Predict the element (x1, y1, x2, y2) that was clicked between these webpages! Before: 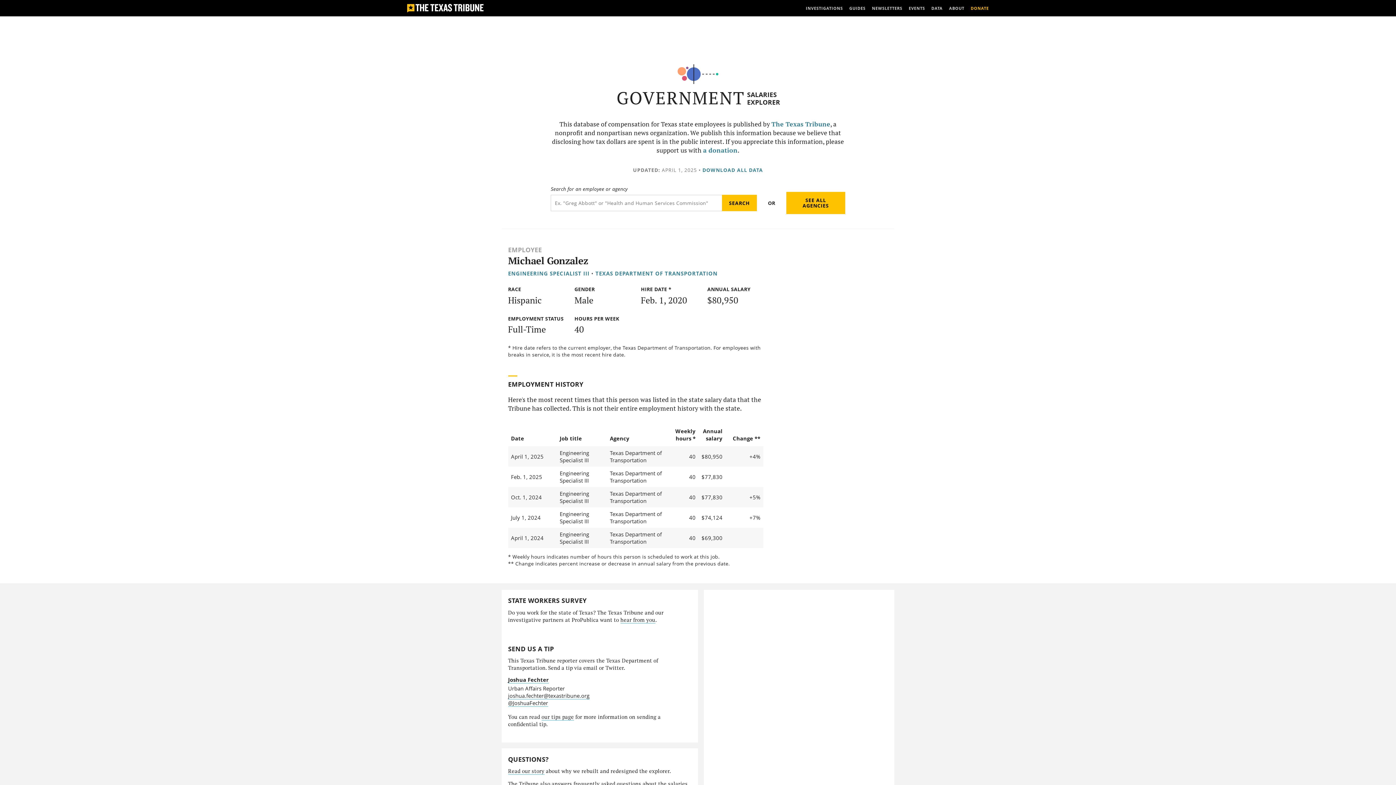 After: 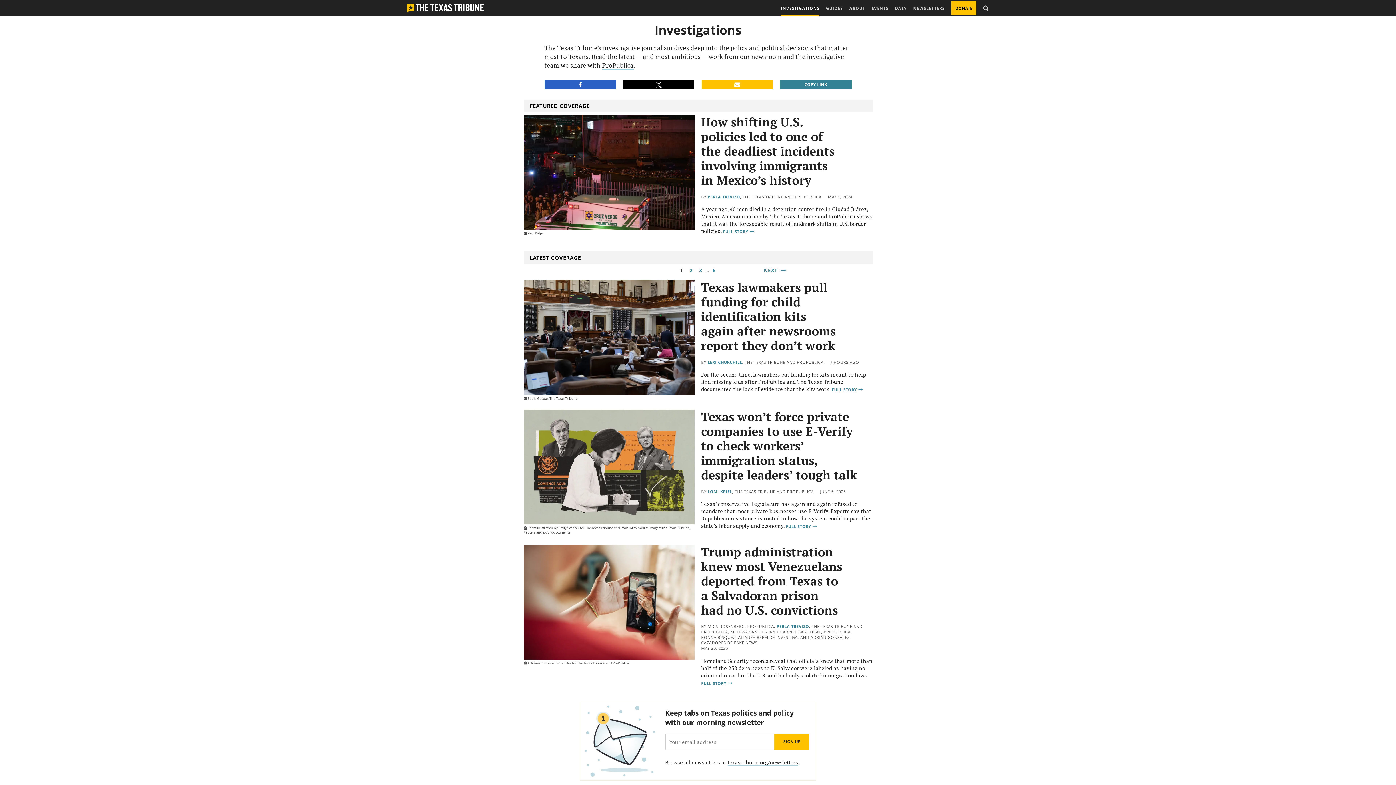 Action: bbox: (806, 0, 843, 16) label: INVESTIGATIONS